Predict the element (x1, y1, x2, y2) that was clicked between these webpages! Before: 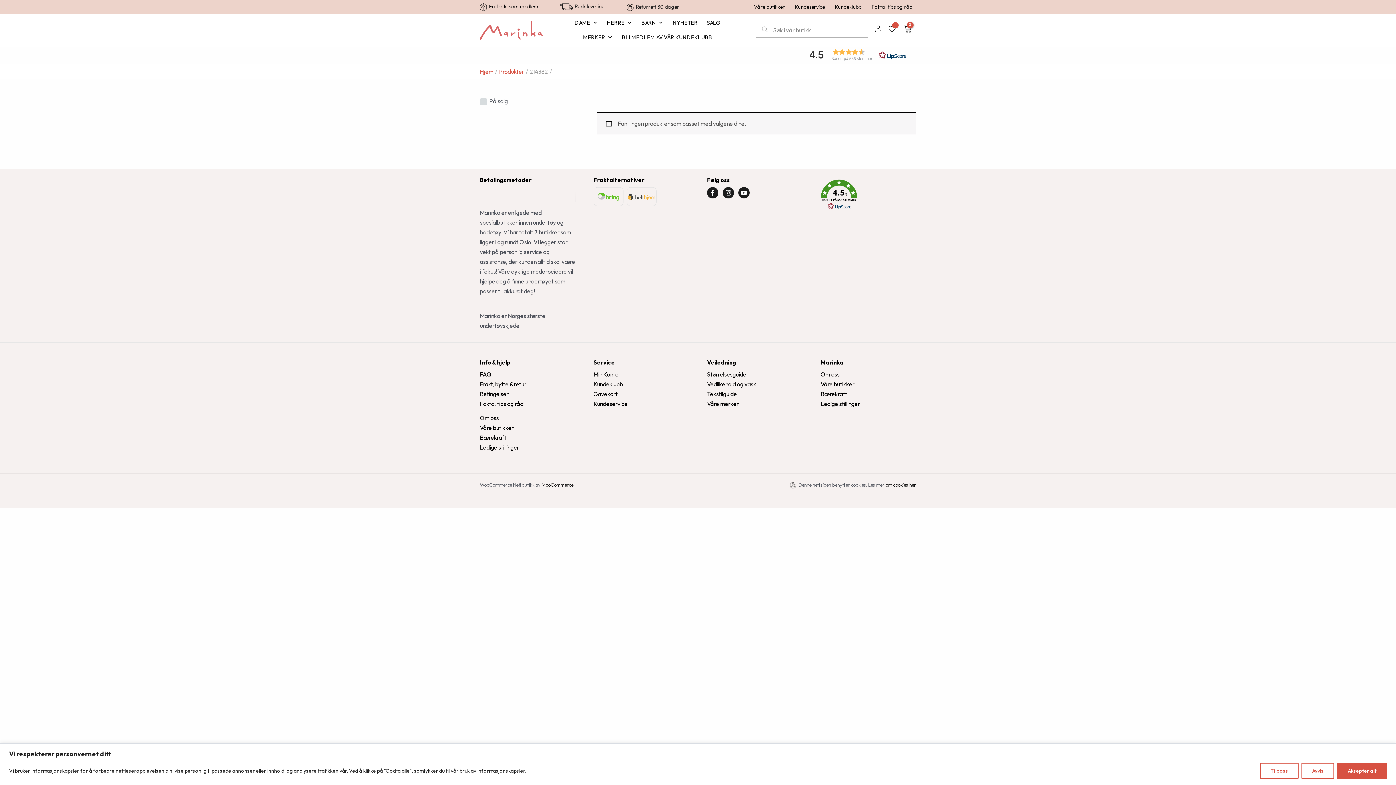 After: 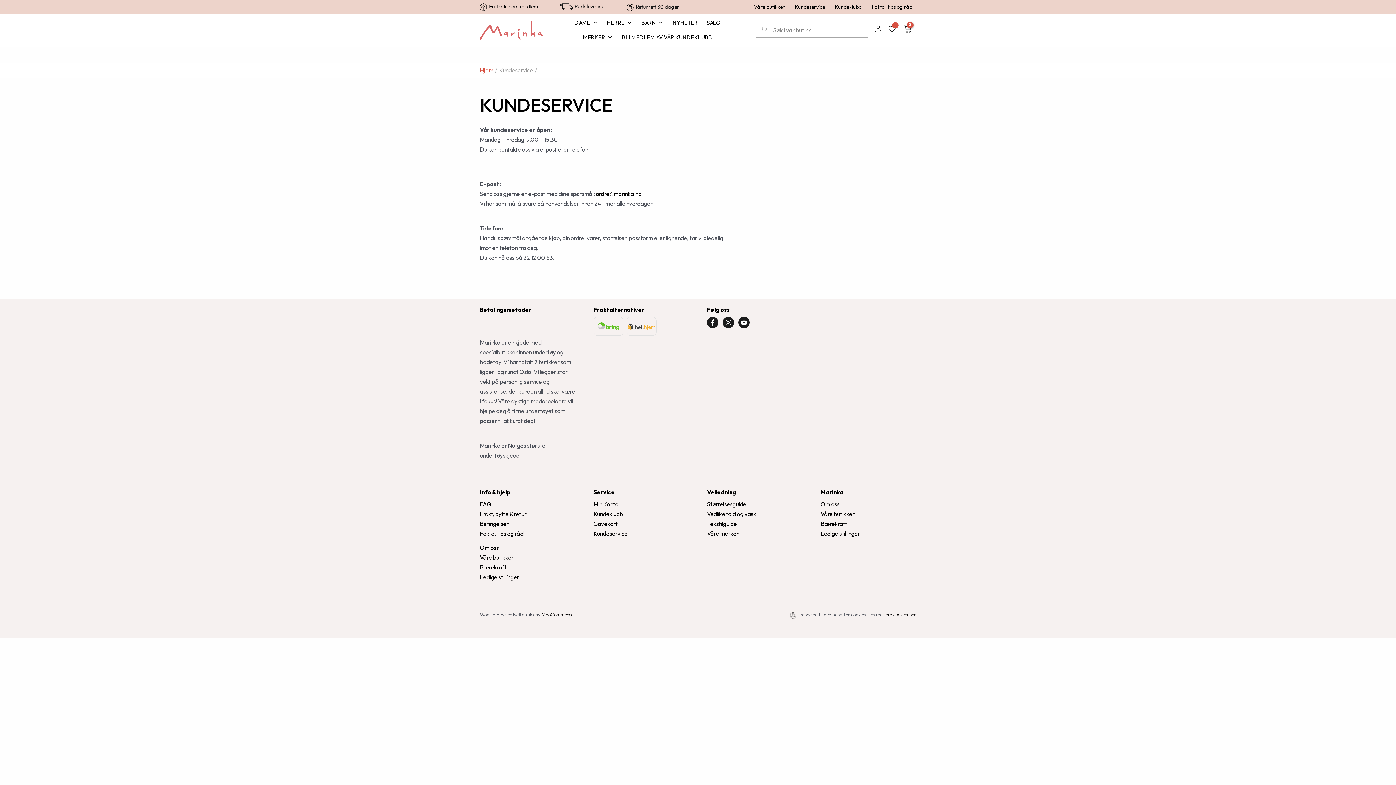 Action: label: Kundeservice bbox: (790, 0, 830, 13)